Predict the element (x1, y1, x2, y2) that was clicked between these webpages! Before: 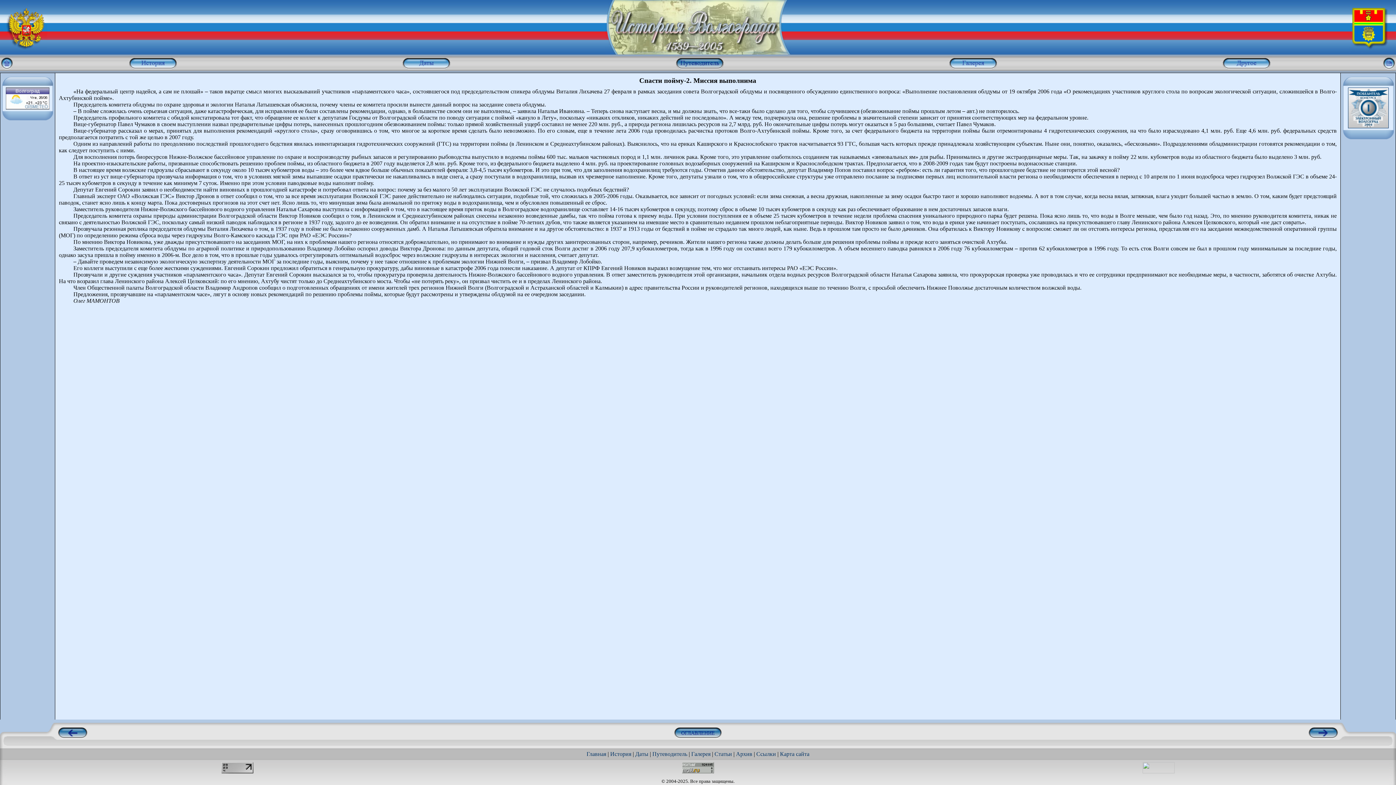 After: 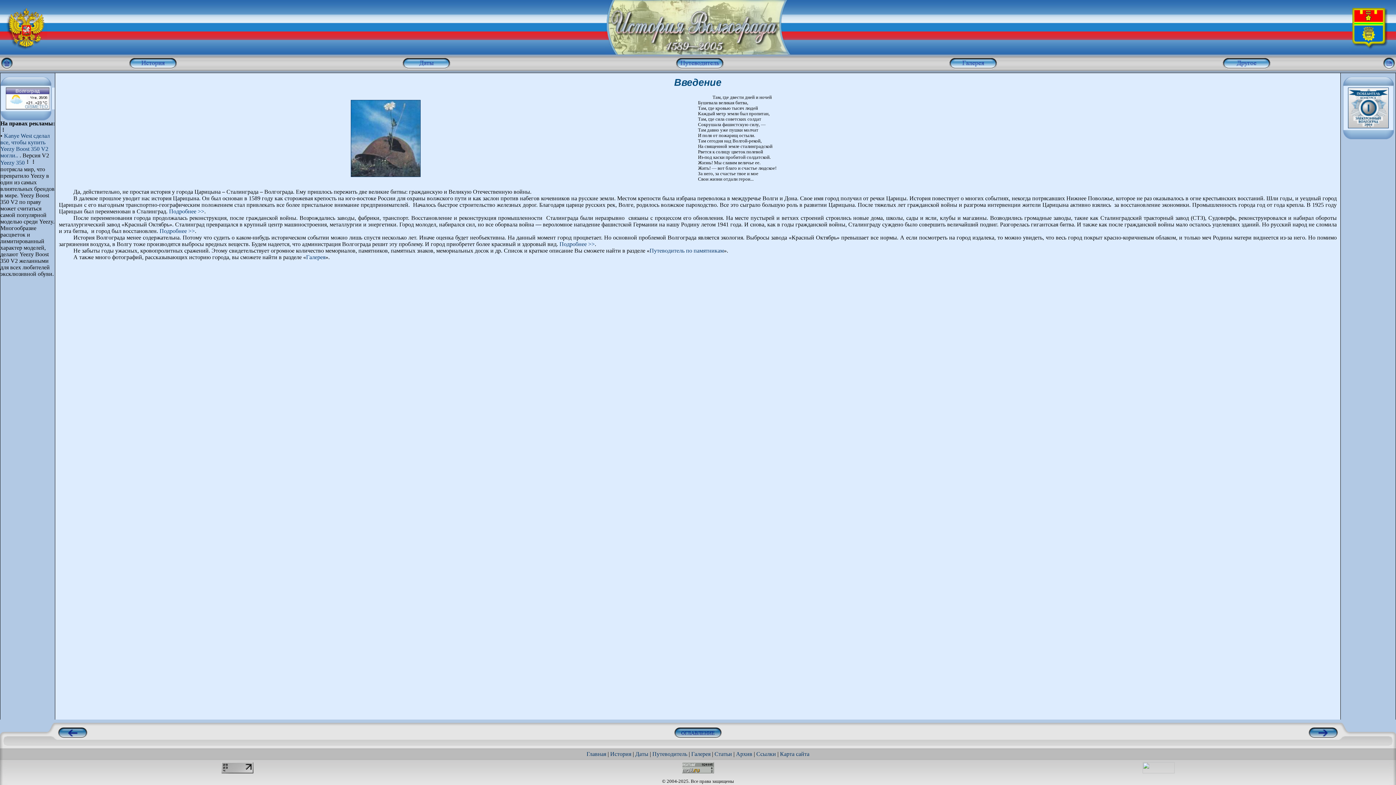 Action: bbox: (605, 49, 790, 55)